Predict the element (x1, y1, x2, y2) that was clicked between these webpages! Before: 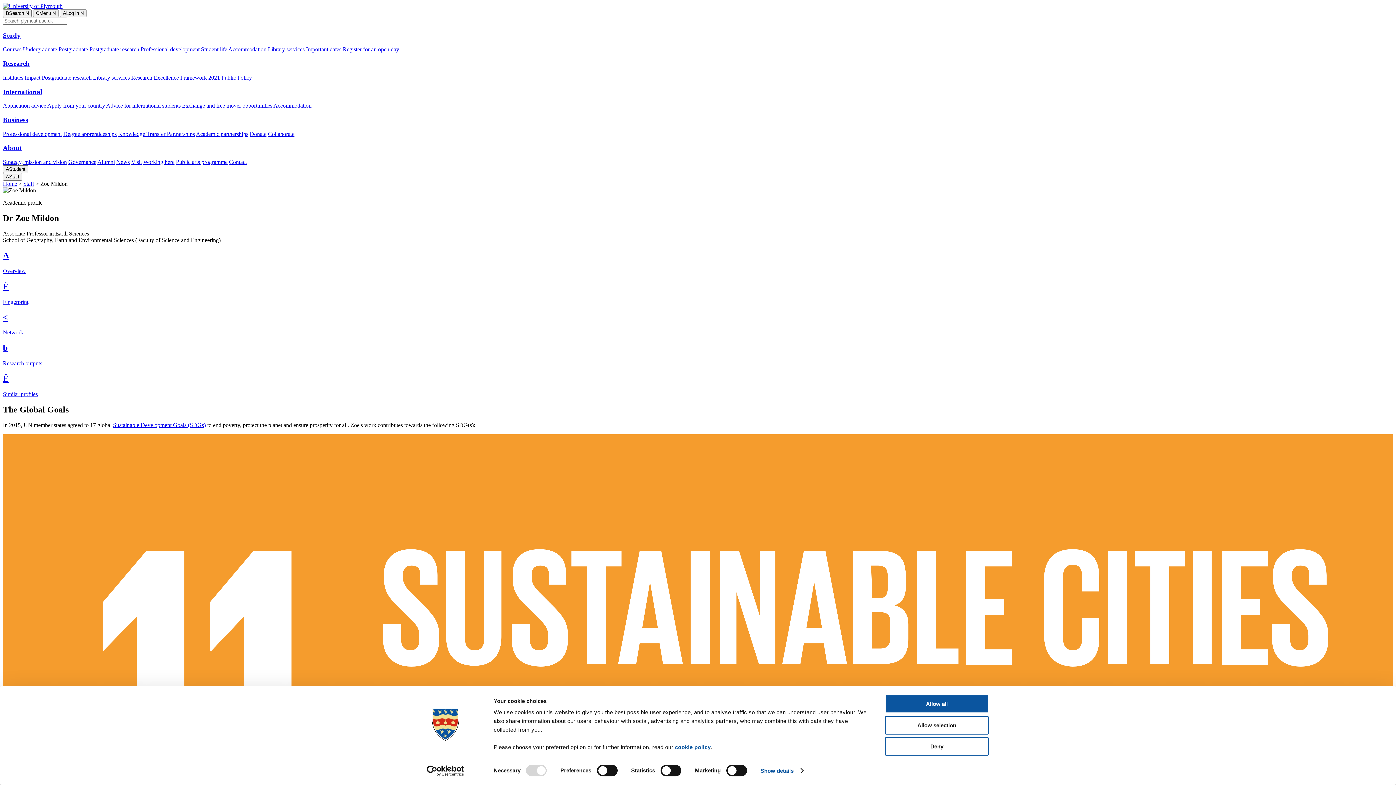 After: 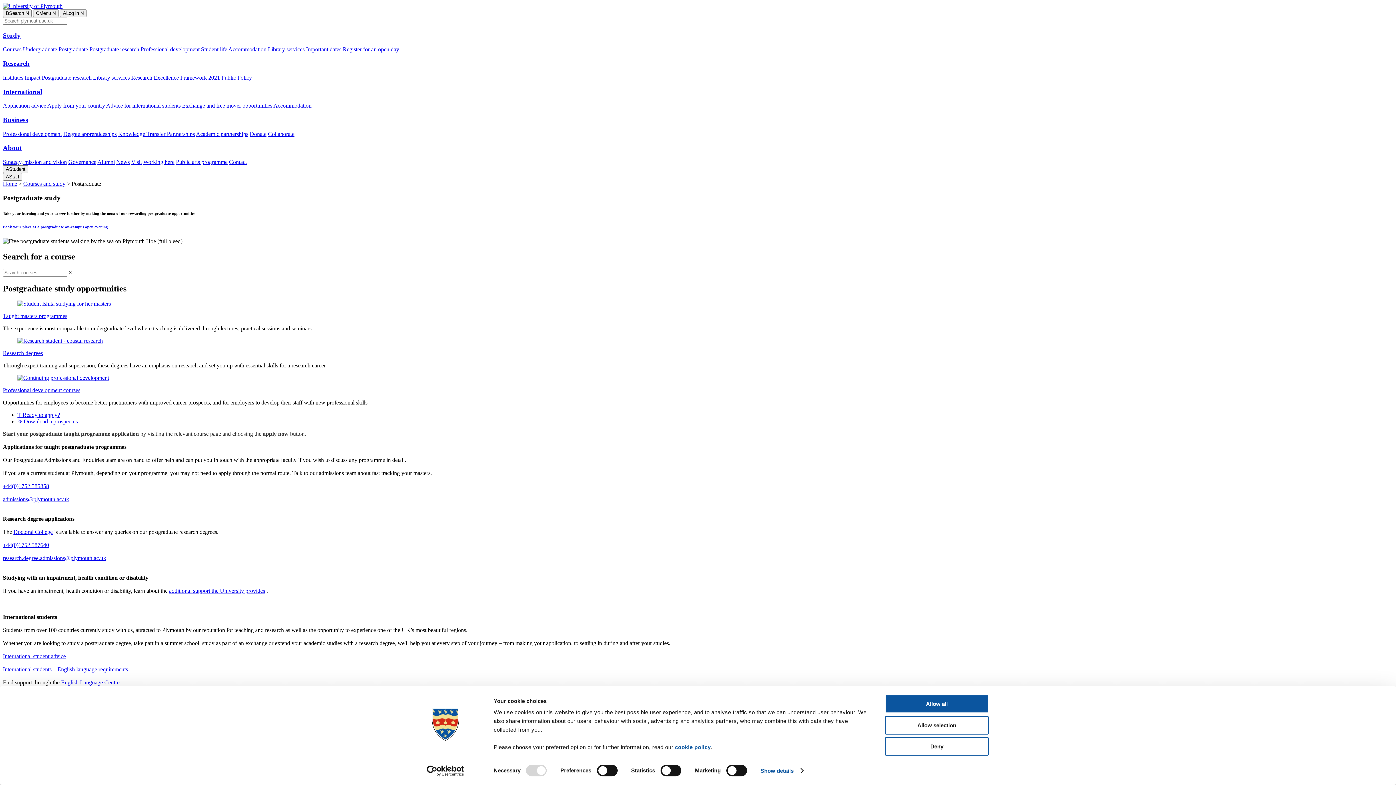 Action: label: Postgraduate bbox: (58, 46, 88, 52)